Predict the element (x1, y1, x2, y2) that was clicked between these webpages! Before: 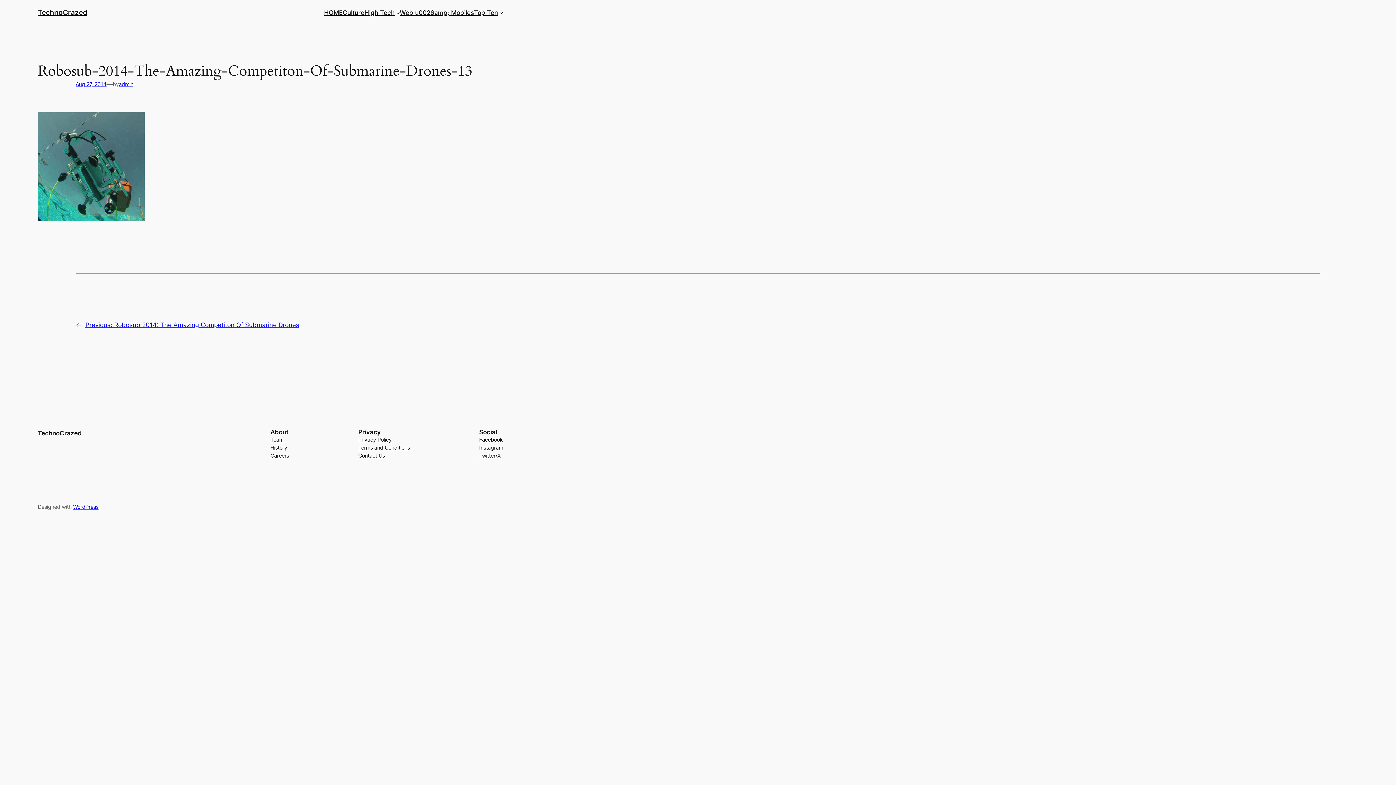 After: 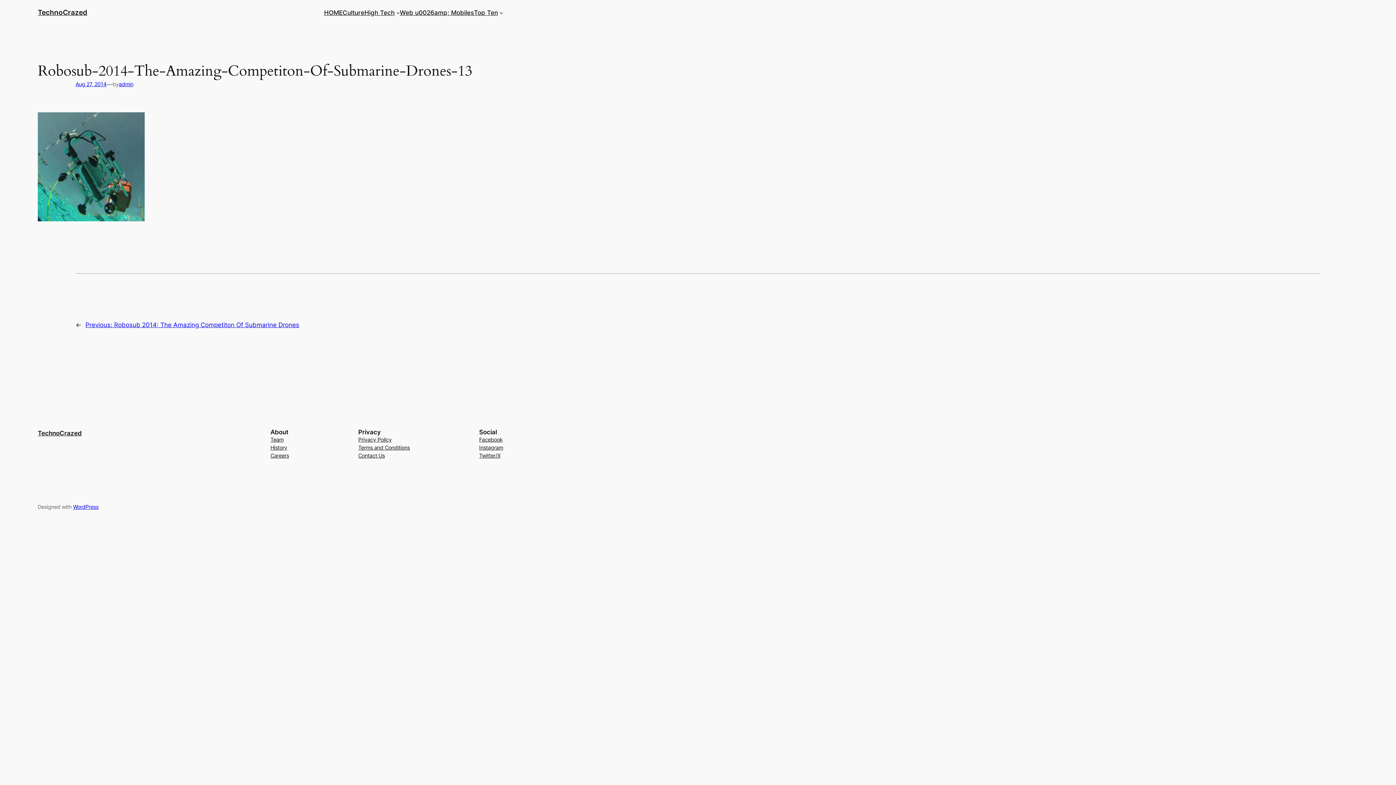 Action: label: Privacy Policy bbox: (358, 436, 391, 444)